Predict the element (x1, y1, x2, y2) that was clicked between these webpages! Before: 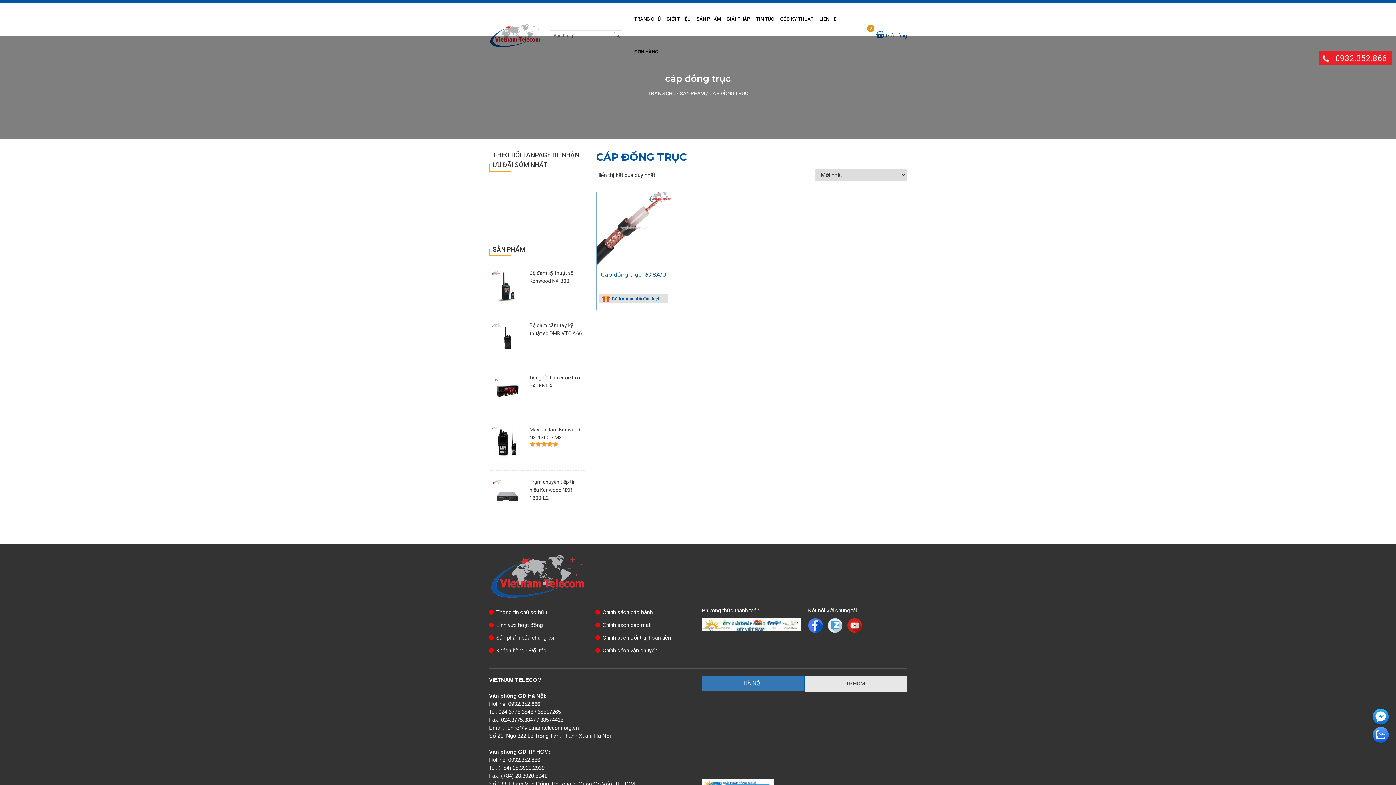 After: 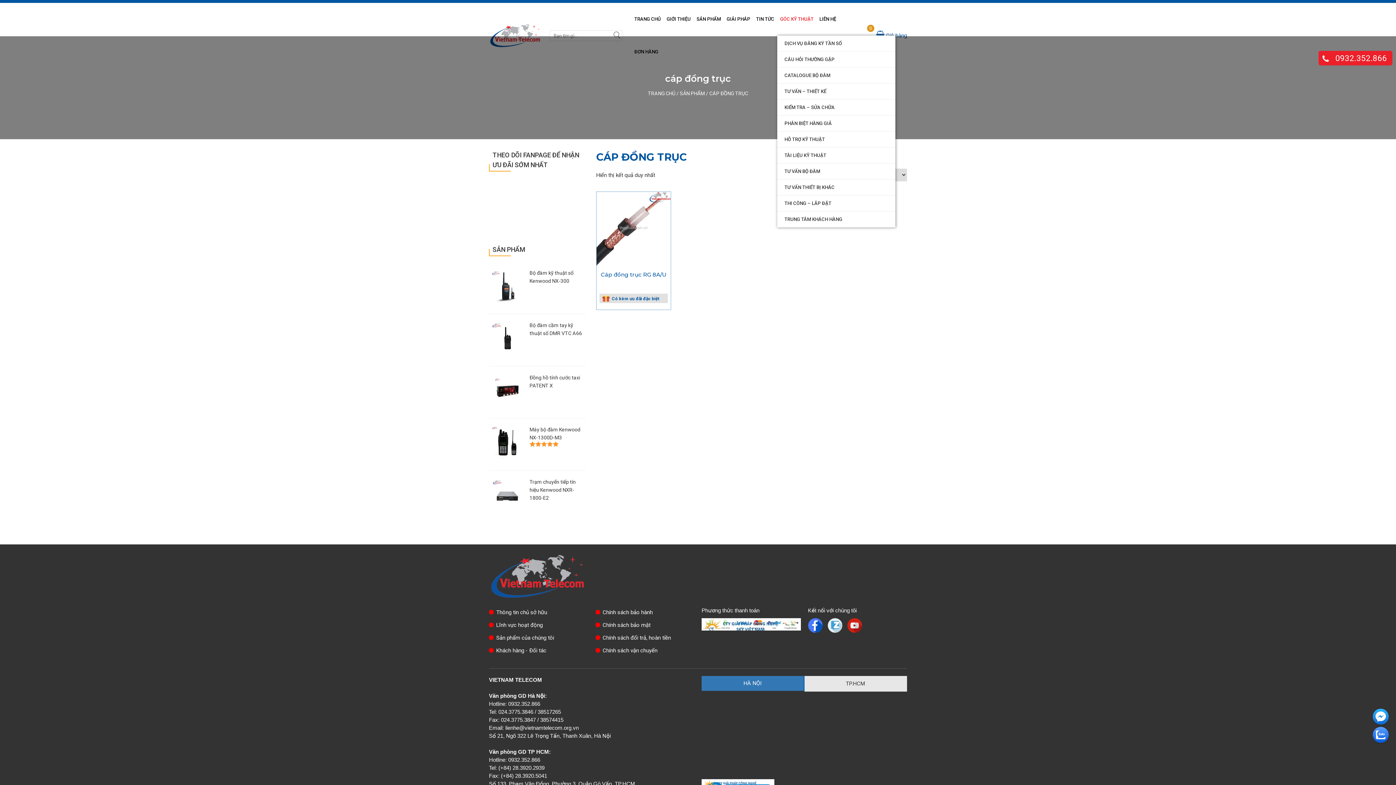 Action: label: GÓC KỸ THUẬT bbox: (777, 2, 816, 35)